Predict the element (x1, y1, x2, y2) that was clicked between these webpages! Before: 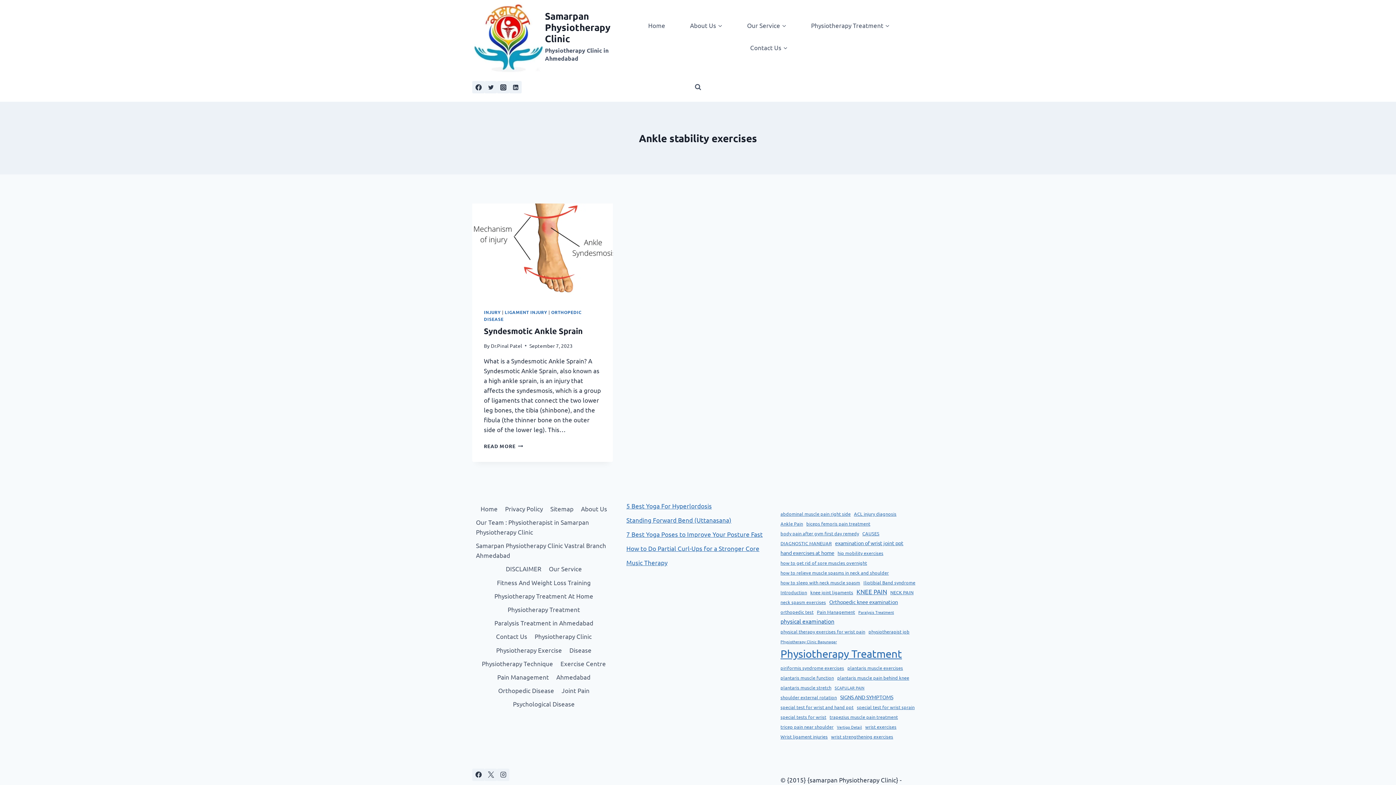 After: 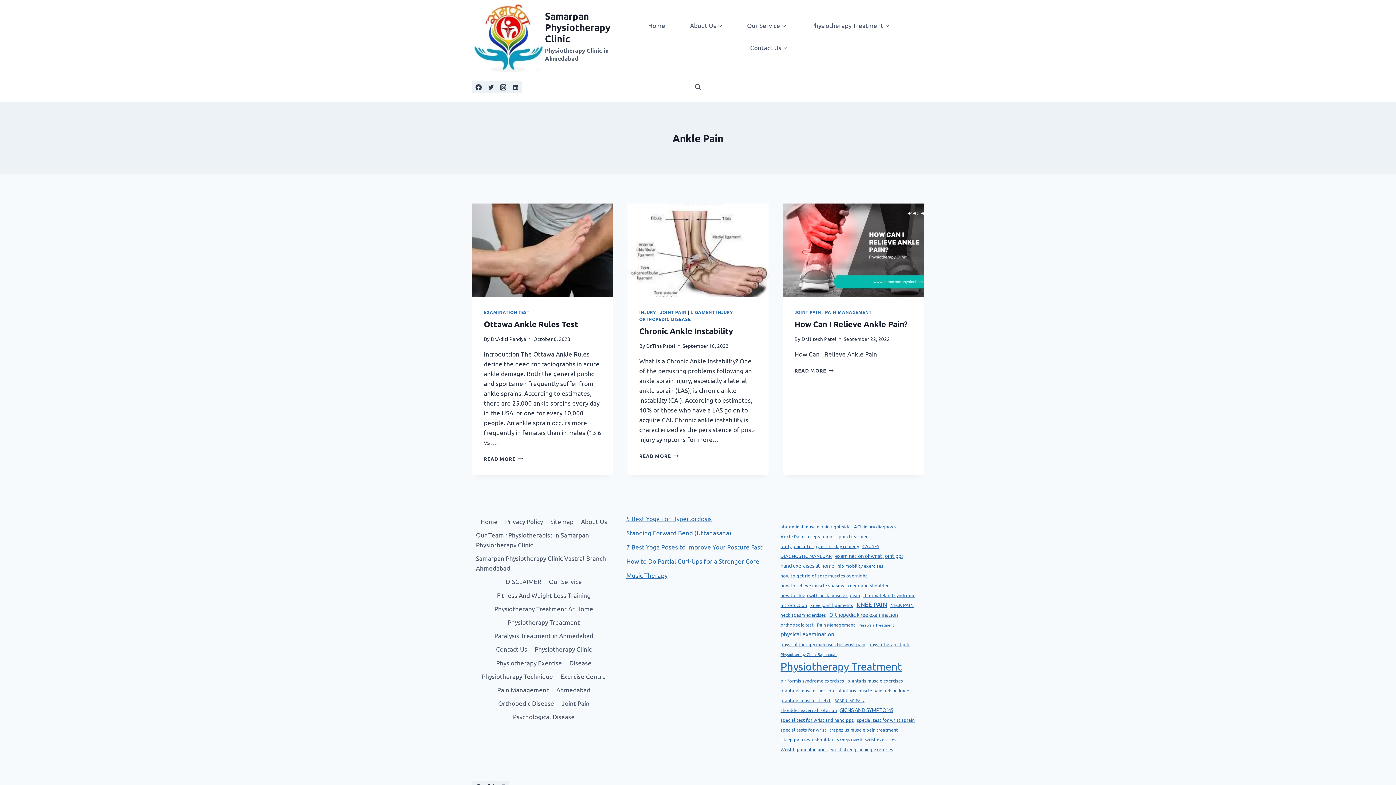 Action: label: Ankle Pain (3 items) bbox: (780, 520, 803, 527)